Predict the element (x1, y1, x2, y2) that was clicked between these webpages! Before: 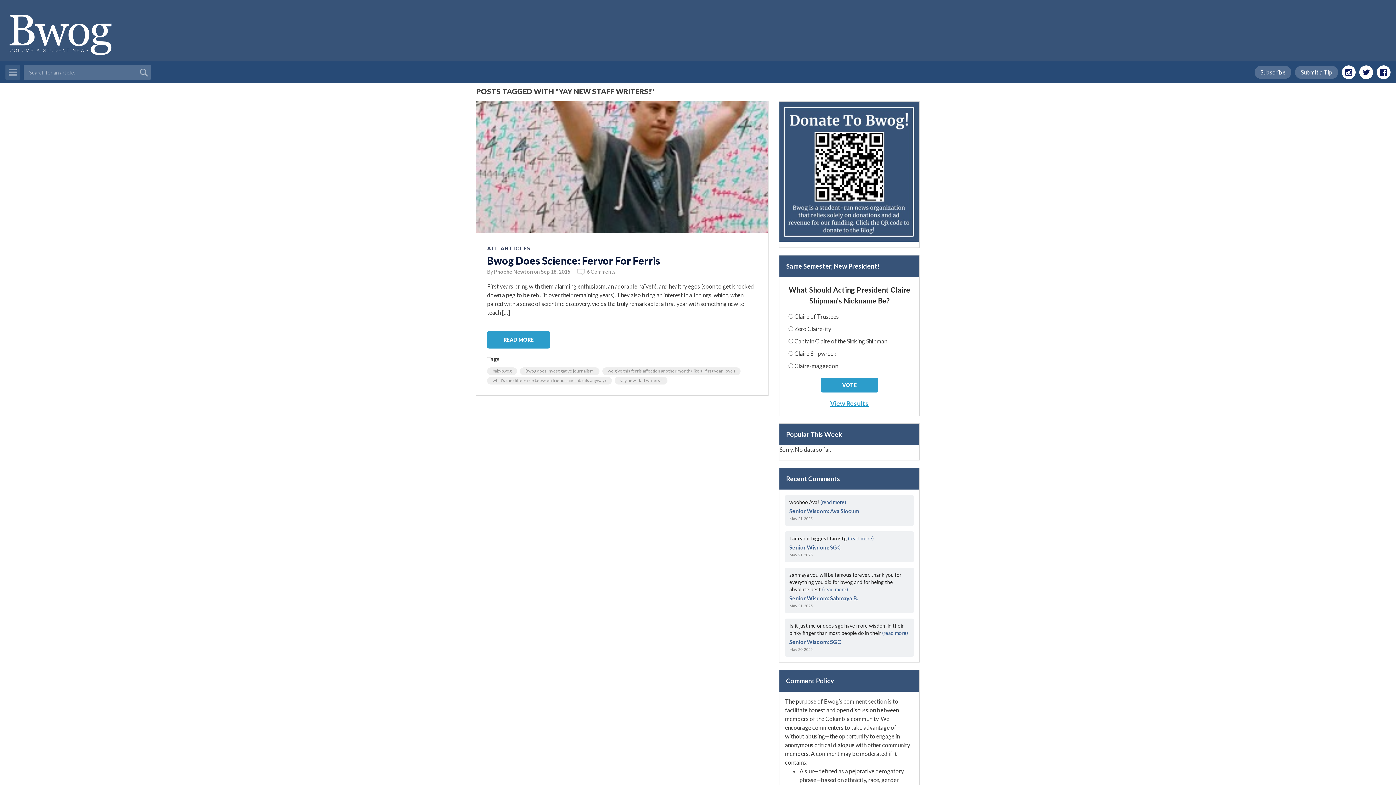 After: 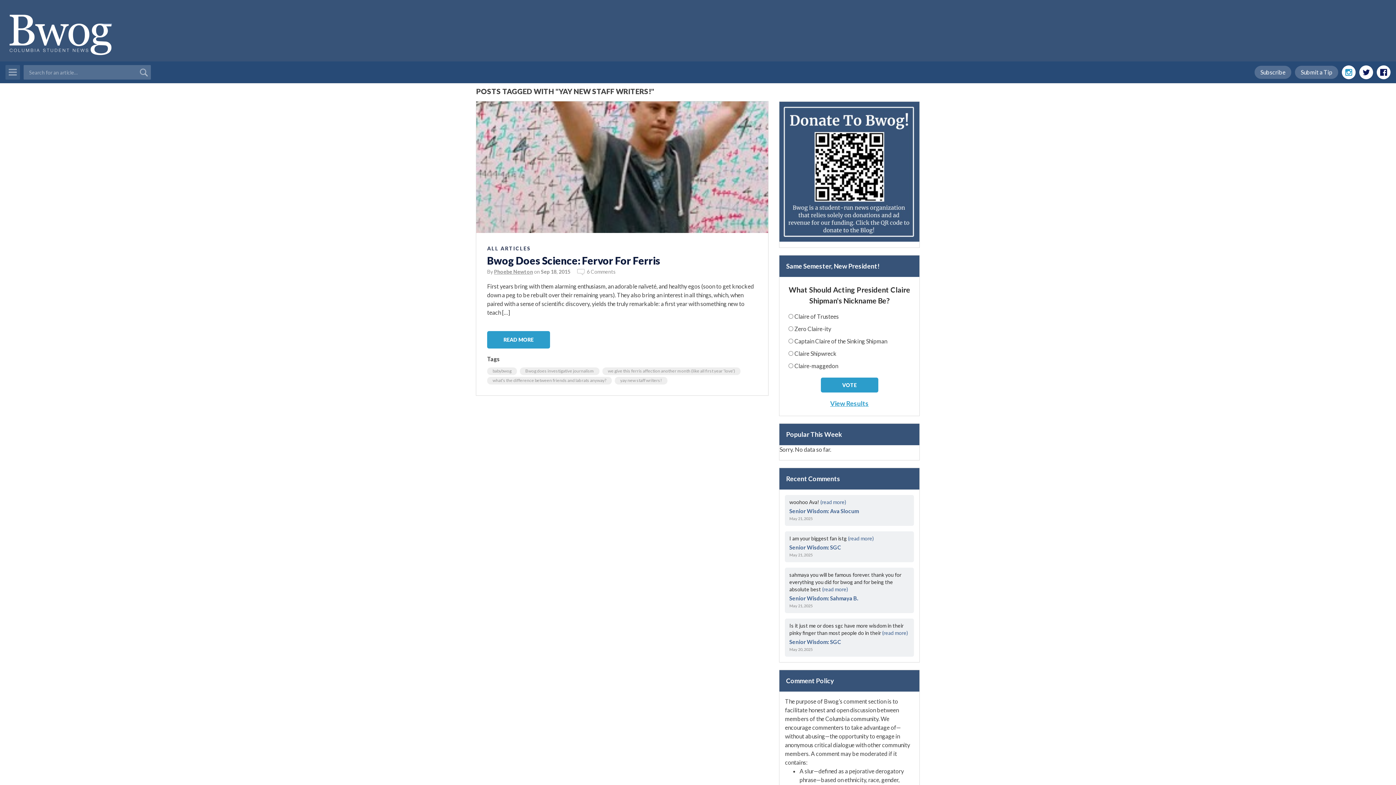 Action: bbox: (1342, 65, 1356, 79)